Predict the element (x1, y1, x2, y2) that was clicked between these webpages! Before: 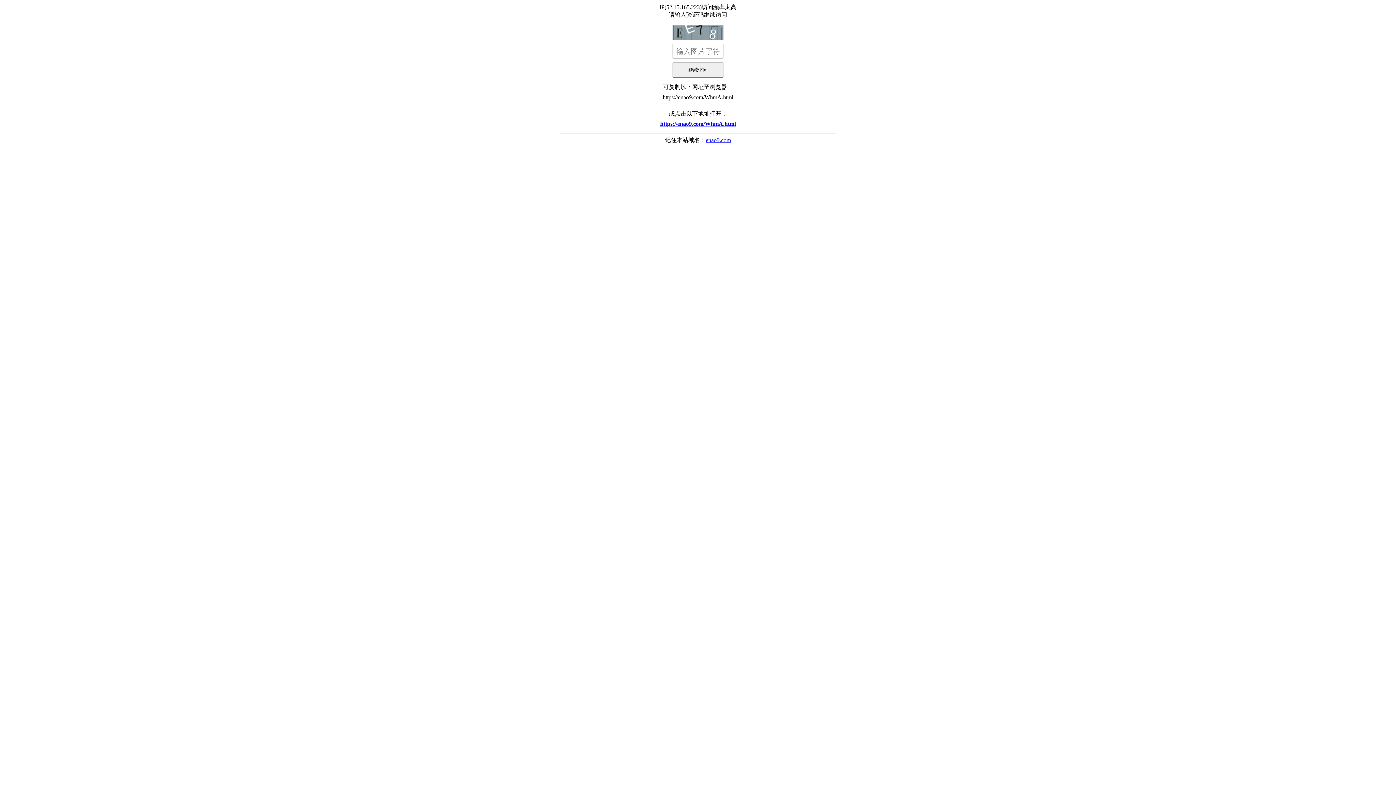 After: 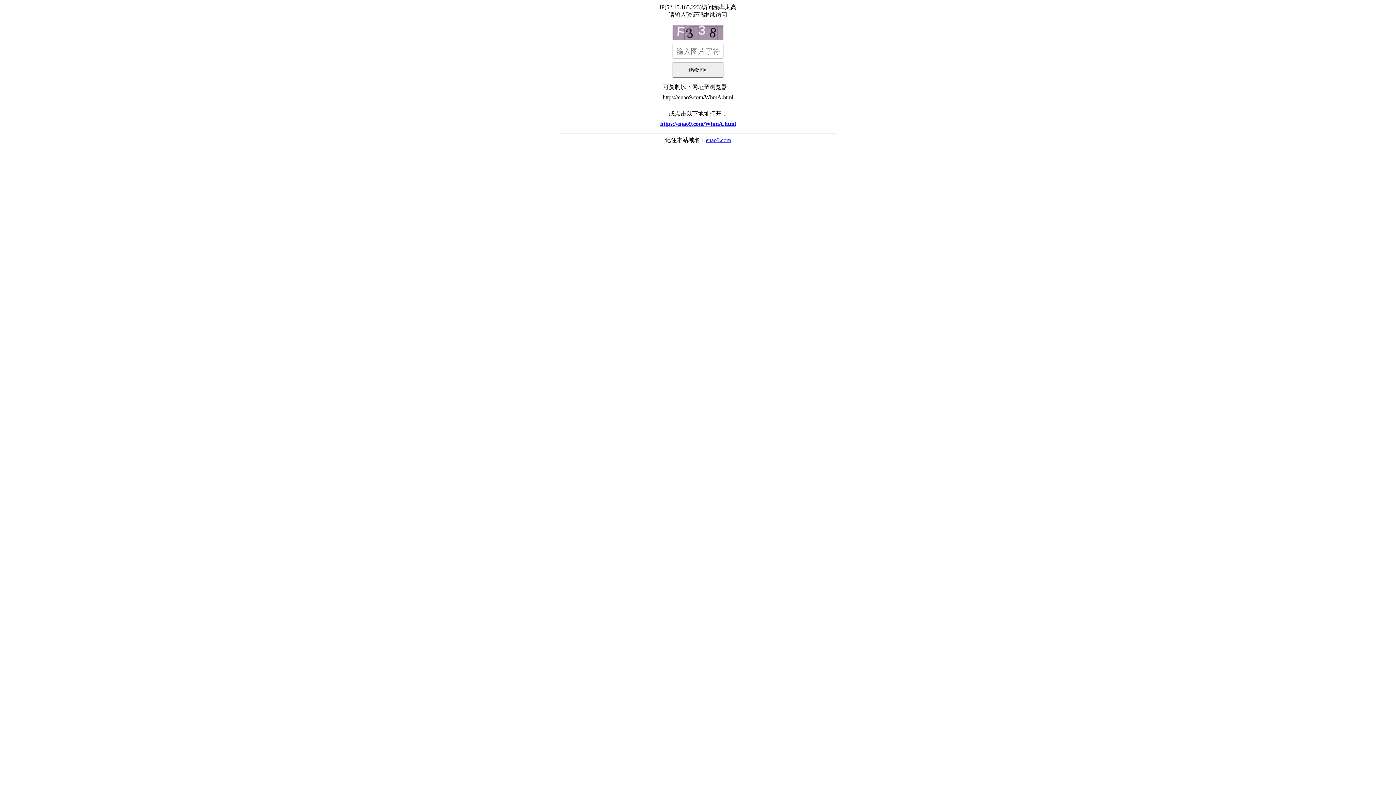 Action: label: https://enao9.com/WhmA.html bbox: (560, 117, 836, 130)